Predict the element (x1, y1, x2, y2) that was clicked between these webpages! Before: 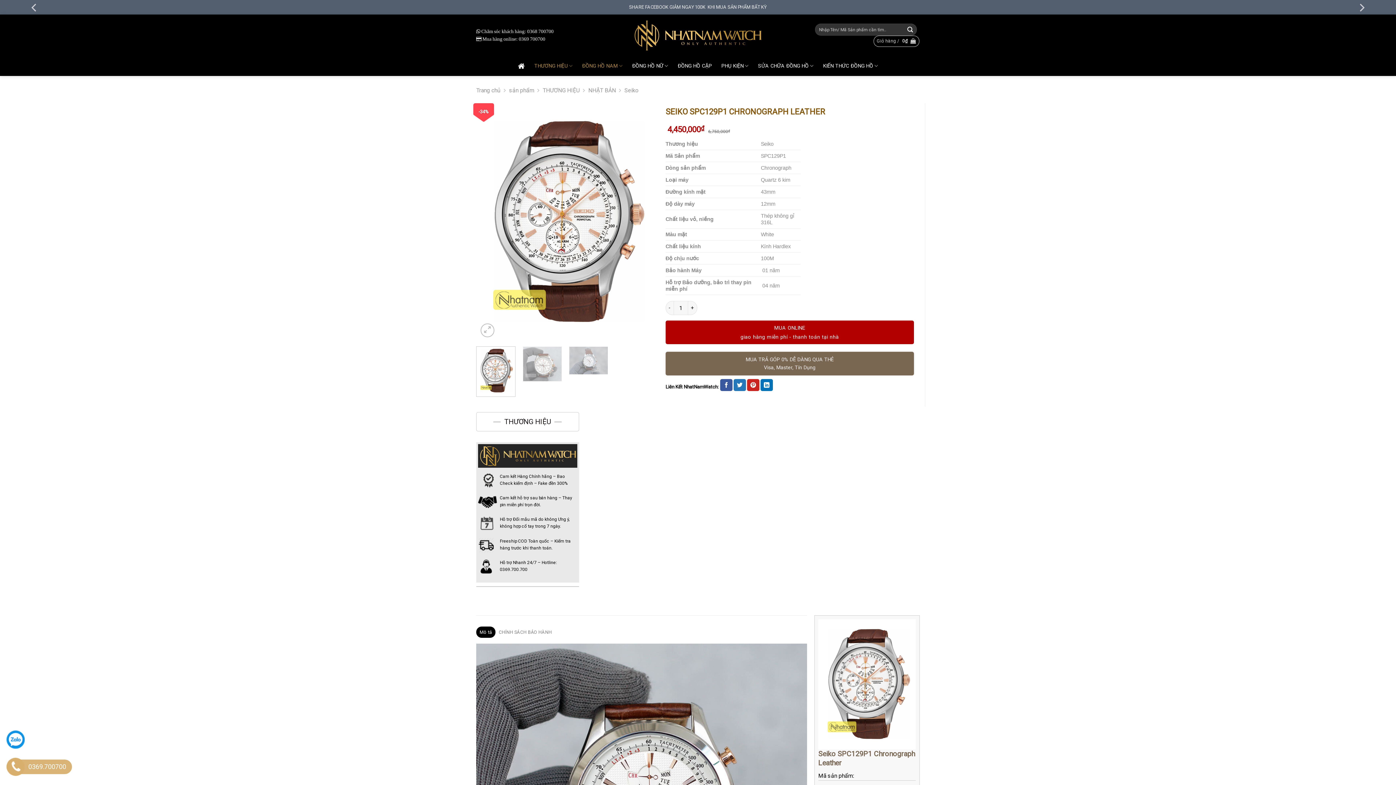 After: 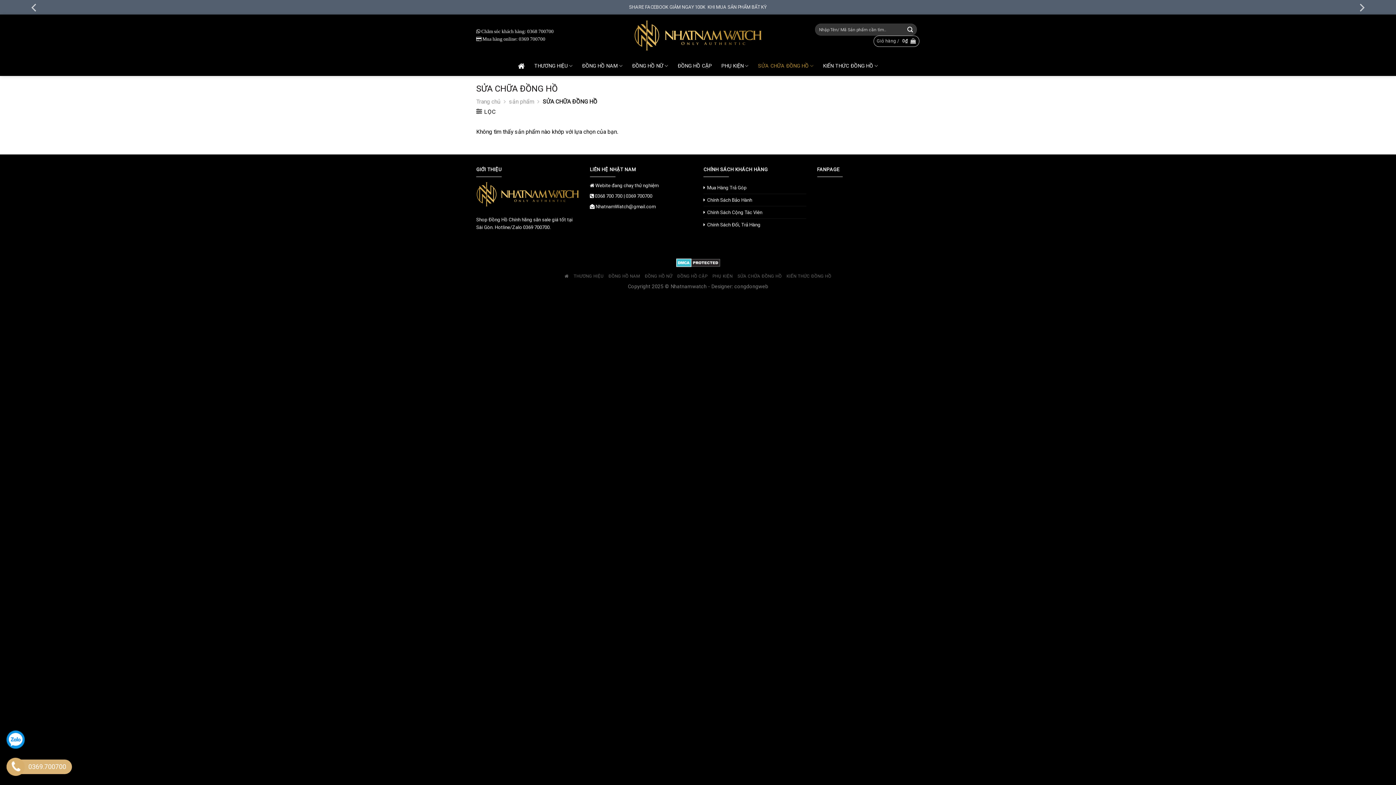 Action: bbox: (758, 56, 813, 76) label: SỬA CHỮA ĐỒNG HỒ